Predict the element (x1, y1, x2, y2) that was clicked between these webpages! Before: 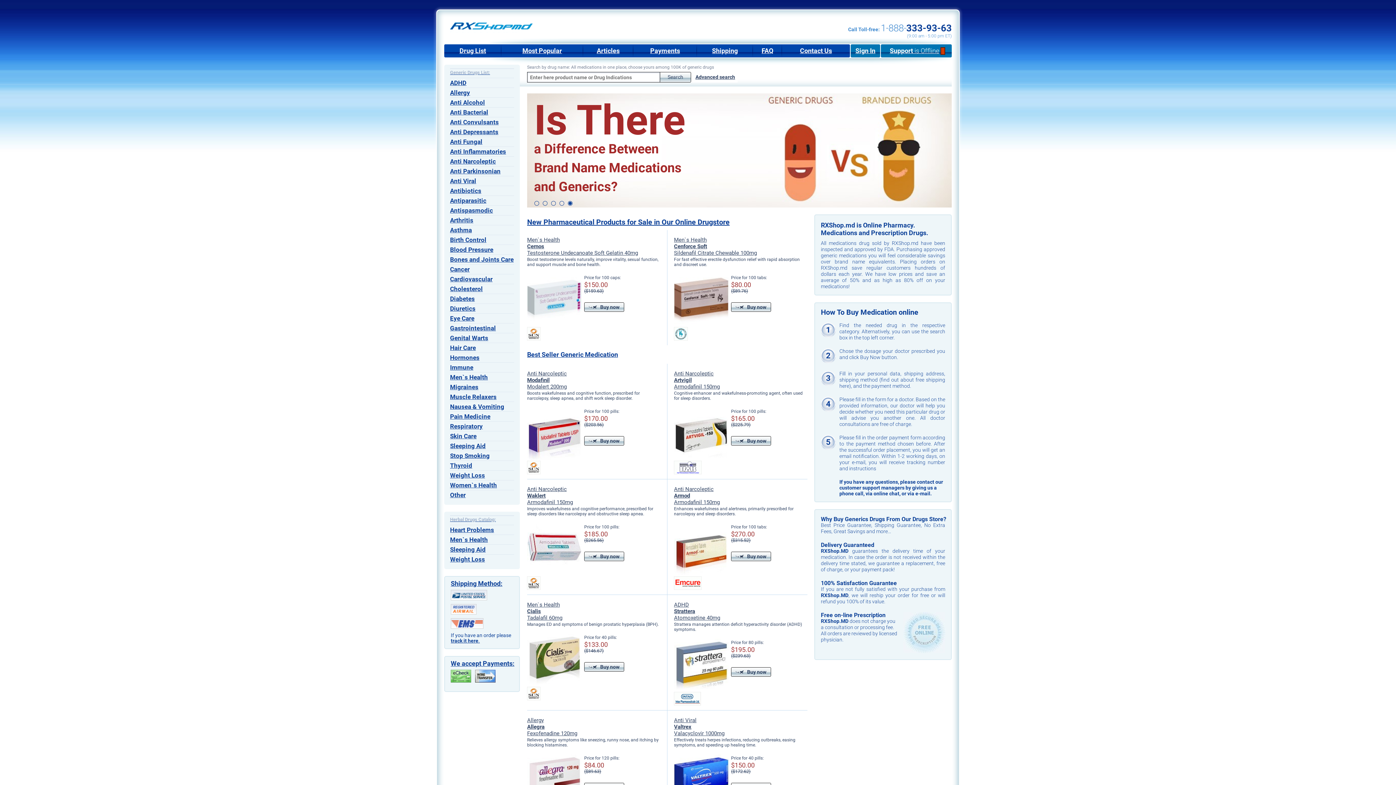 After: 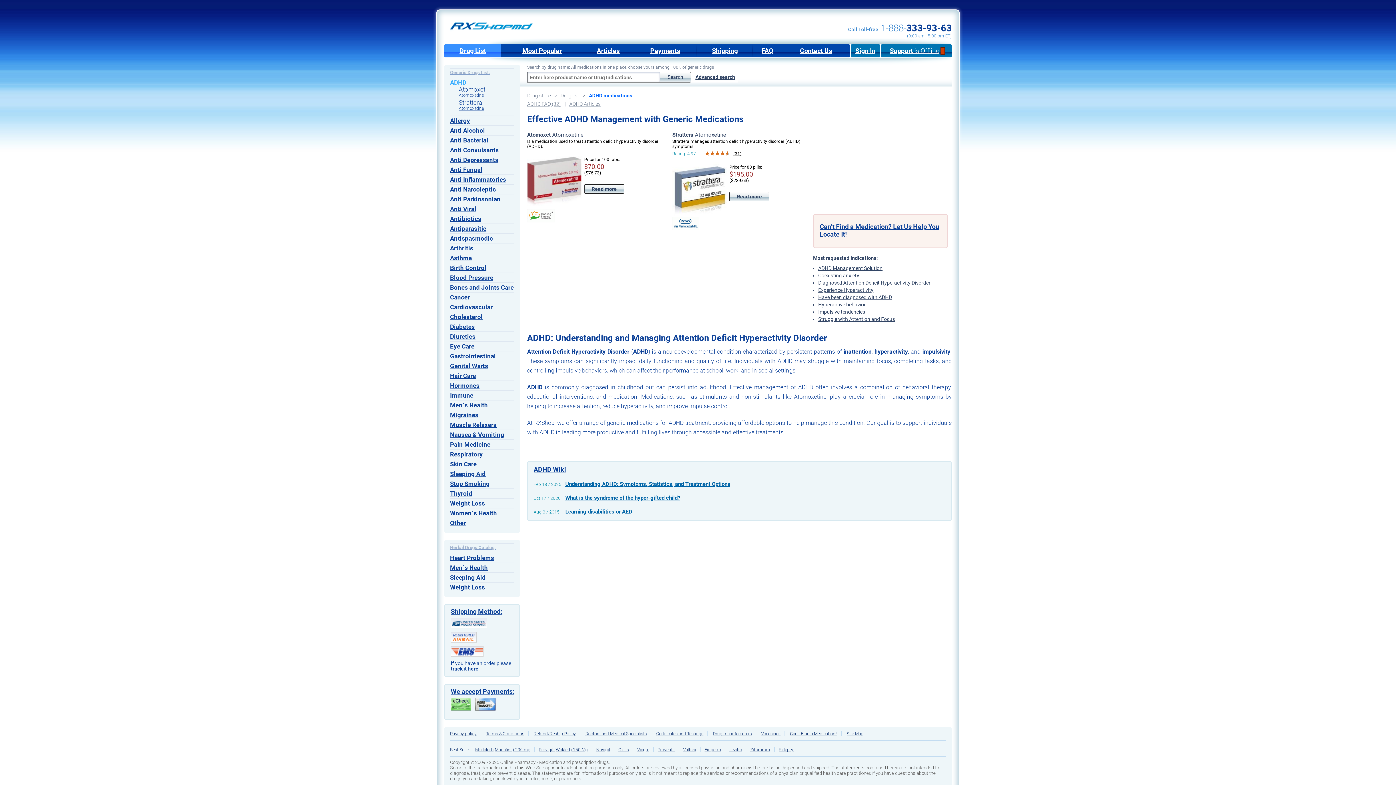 Action: bbox: (674, 601, 807, 608) label: ADHD